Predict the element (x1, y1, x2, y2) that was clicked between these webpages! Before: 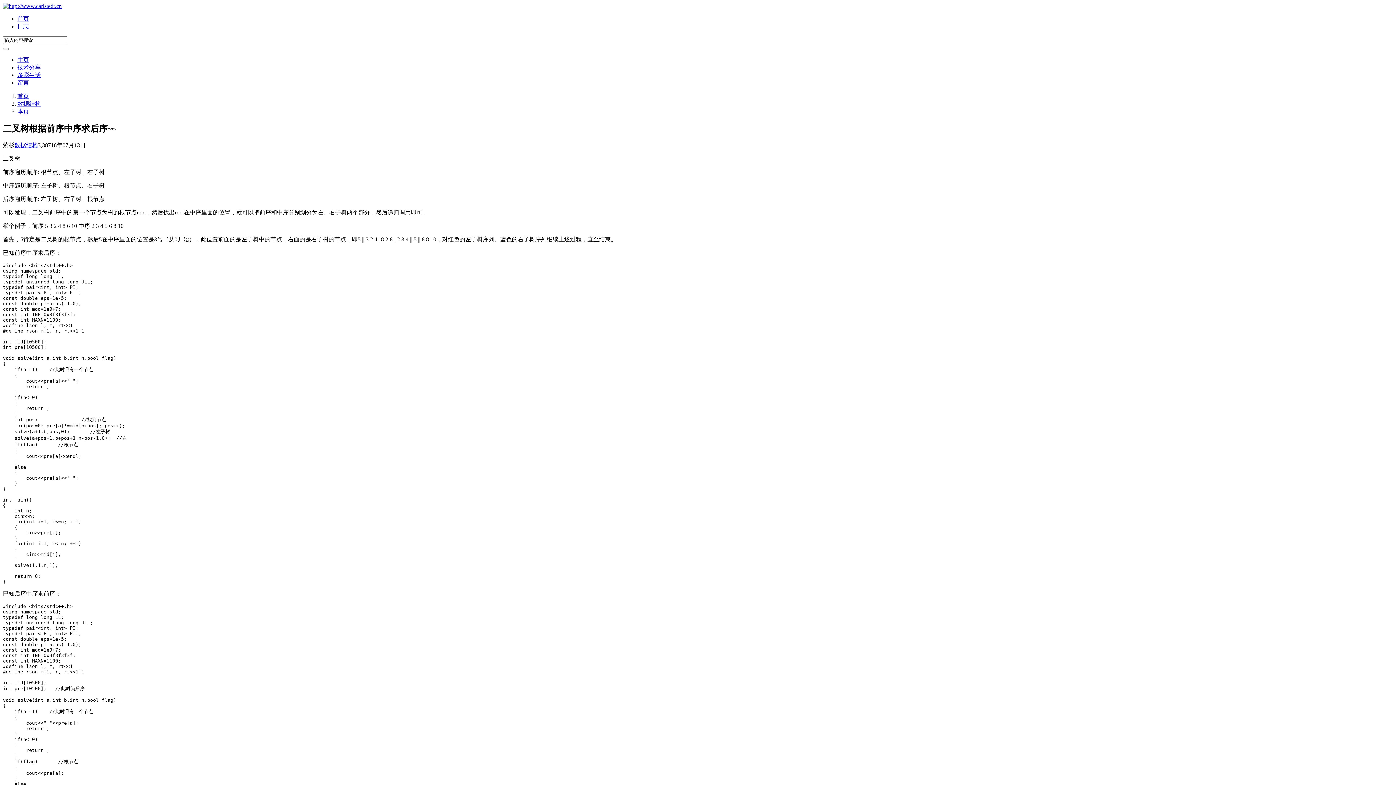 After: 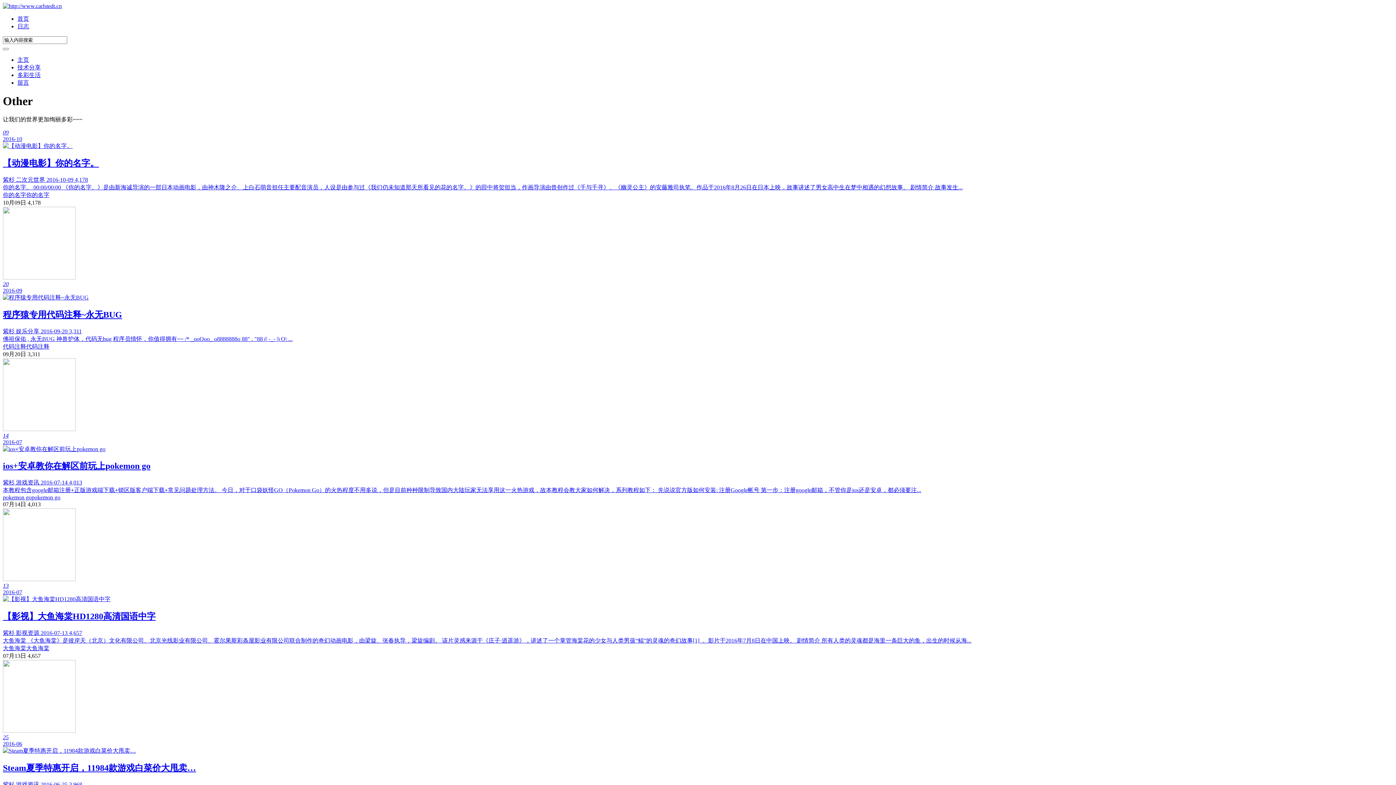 Action: bbox: (17, 72, 40, 78) label: 多彩生活